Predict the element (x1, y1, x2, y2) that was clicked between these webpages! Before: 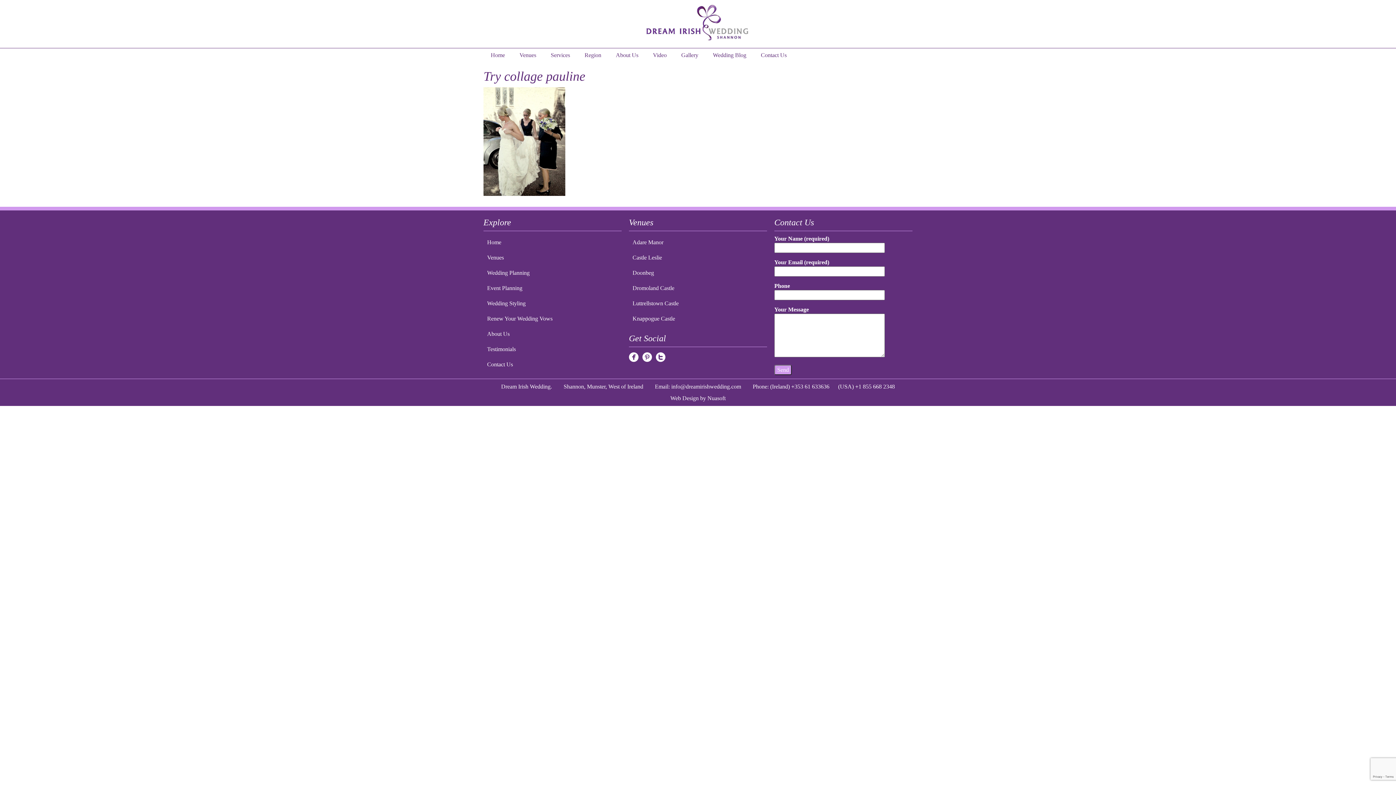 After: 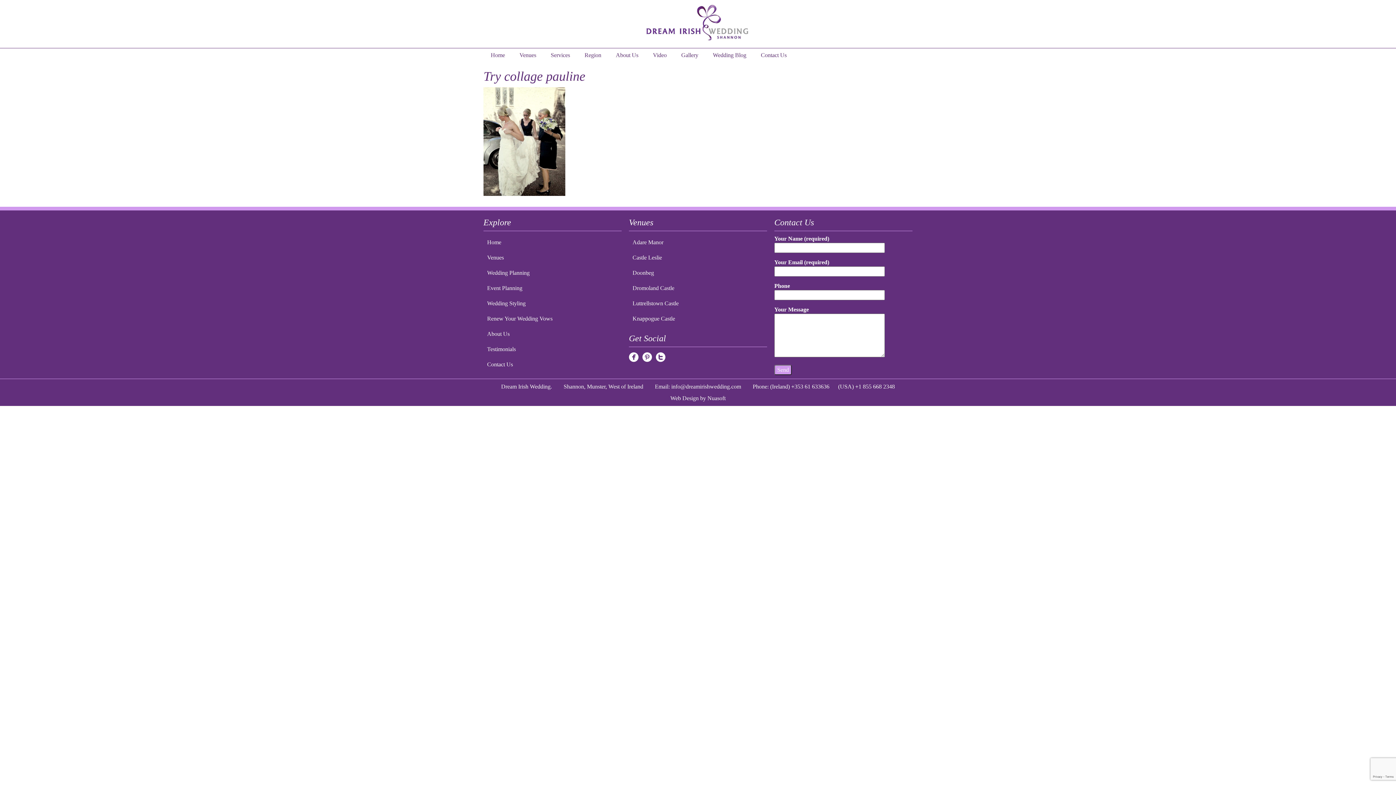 Action: bbox: (642, 350, 656, 363)